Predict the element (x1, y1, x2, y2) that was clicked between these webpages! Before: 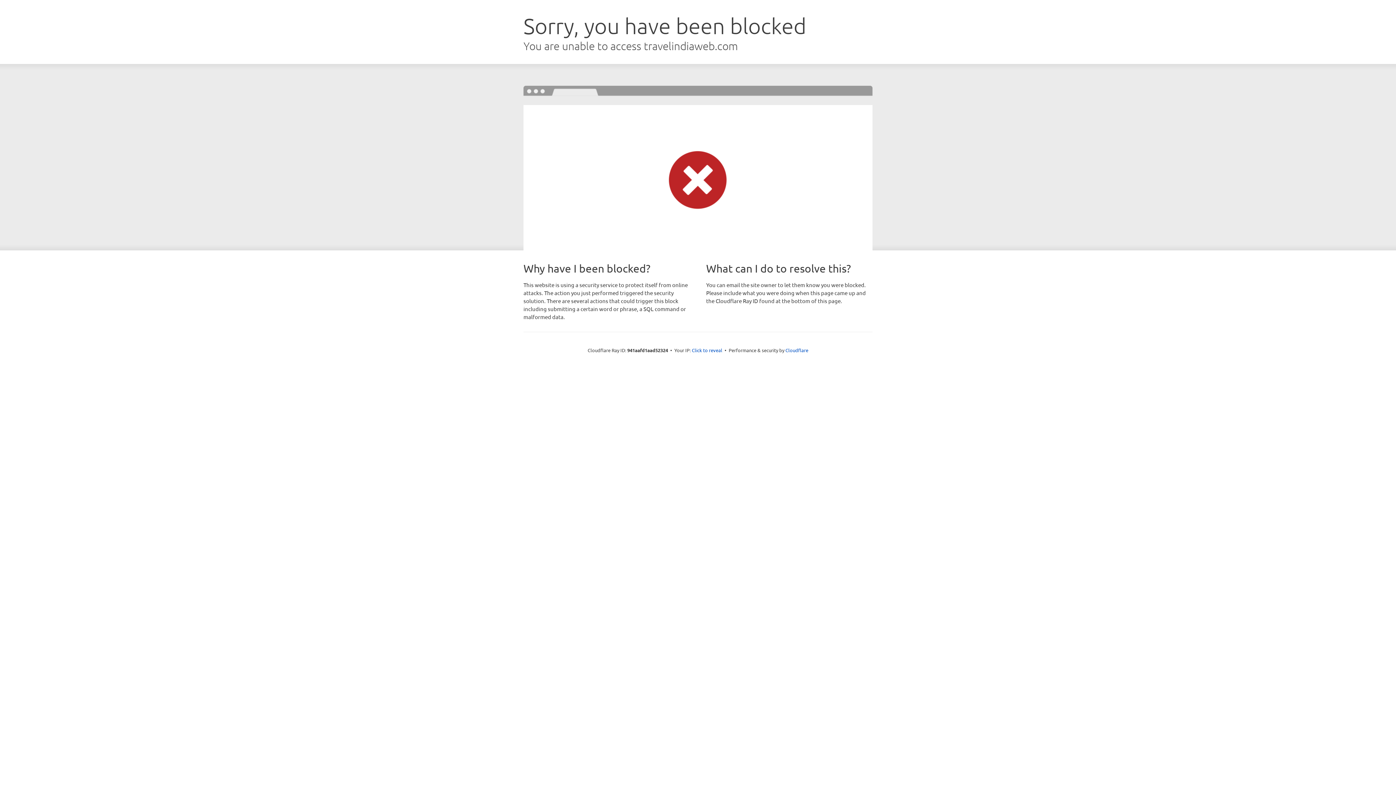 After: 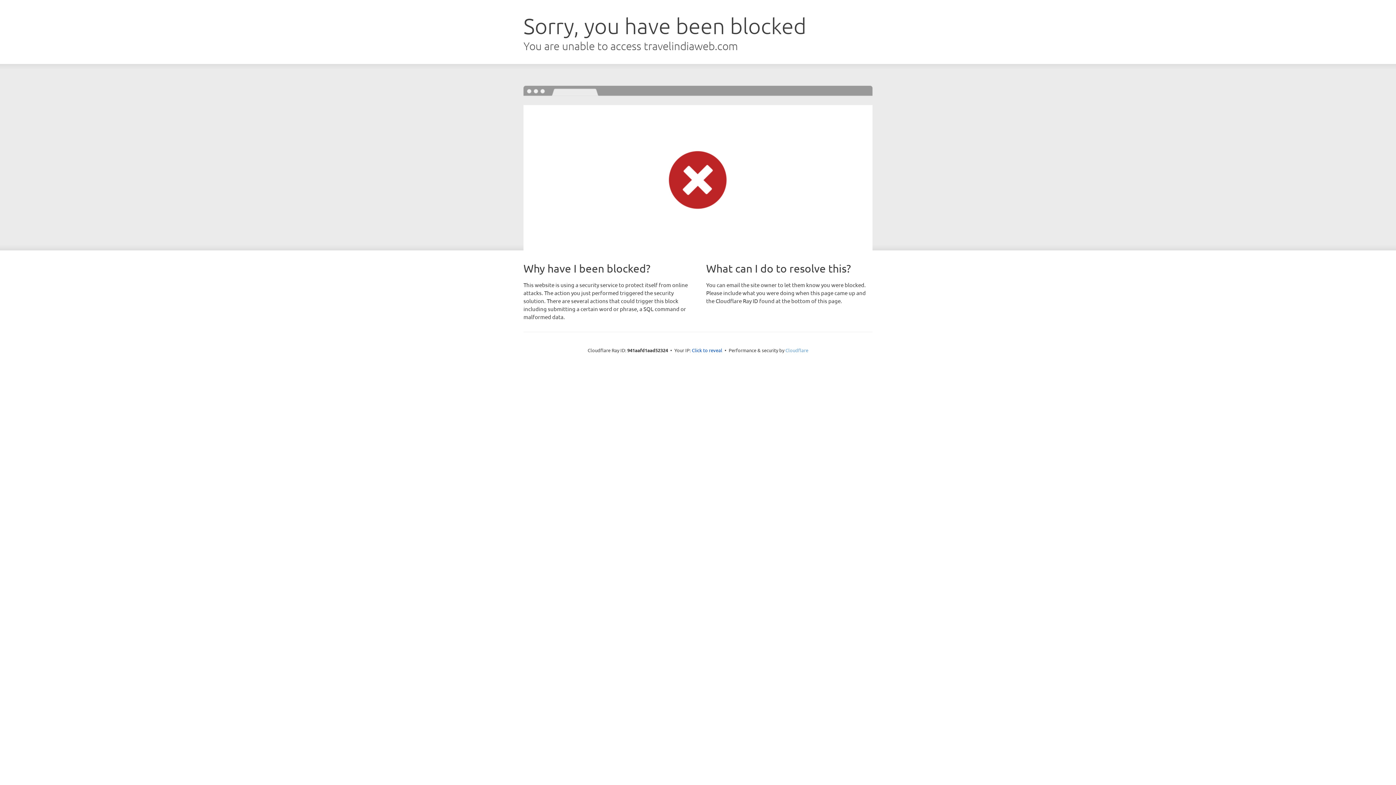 Action: bbox: (785, 347, 808, 353) label: Cloudflare